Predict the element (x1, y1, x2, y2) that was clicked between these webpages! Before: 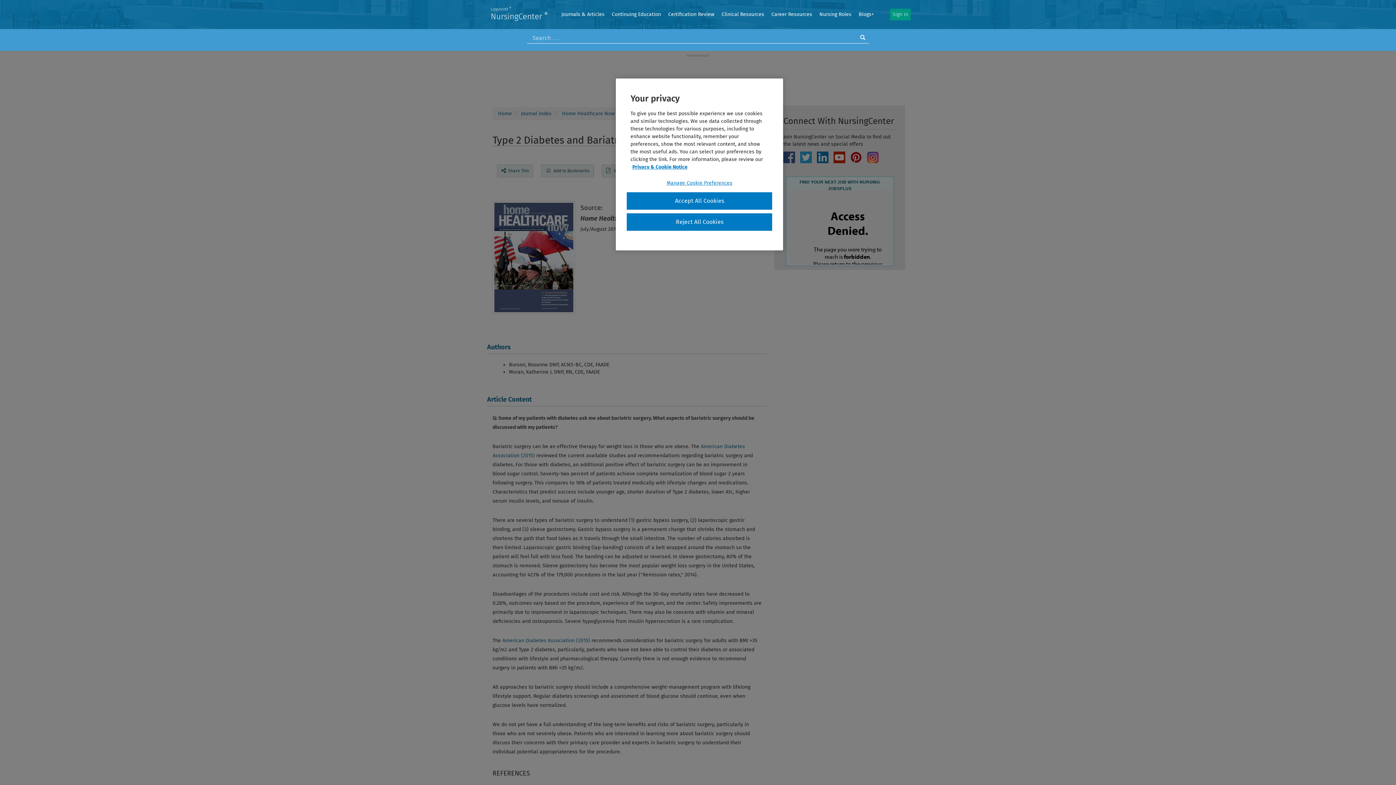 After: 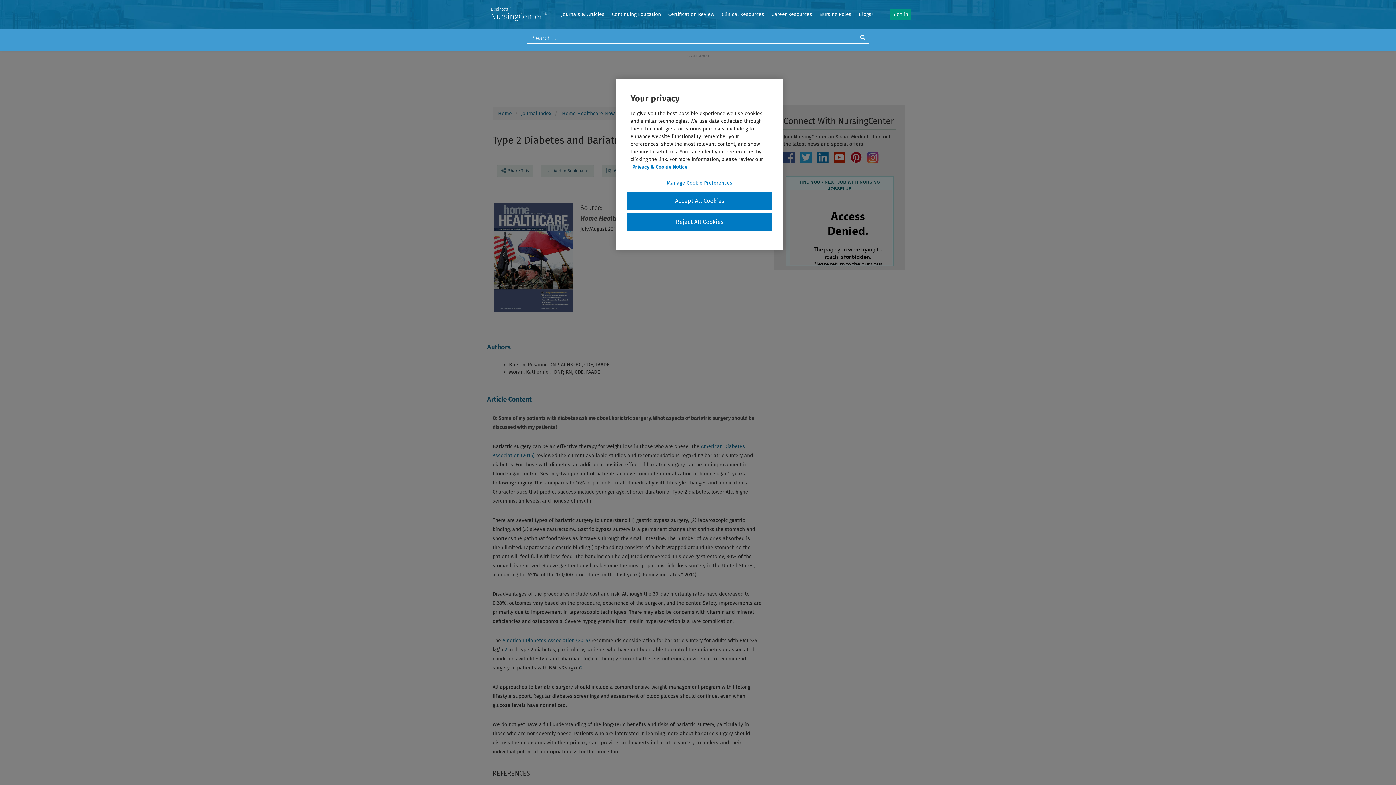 Action: bbox: (492, 760, 494, 766) label:  